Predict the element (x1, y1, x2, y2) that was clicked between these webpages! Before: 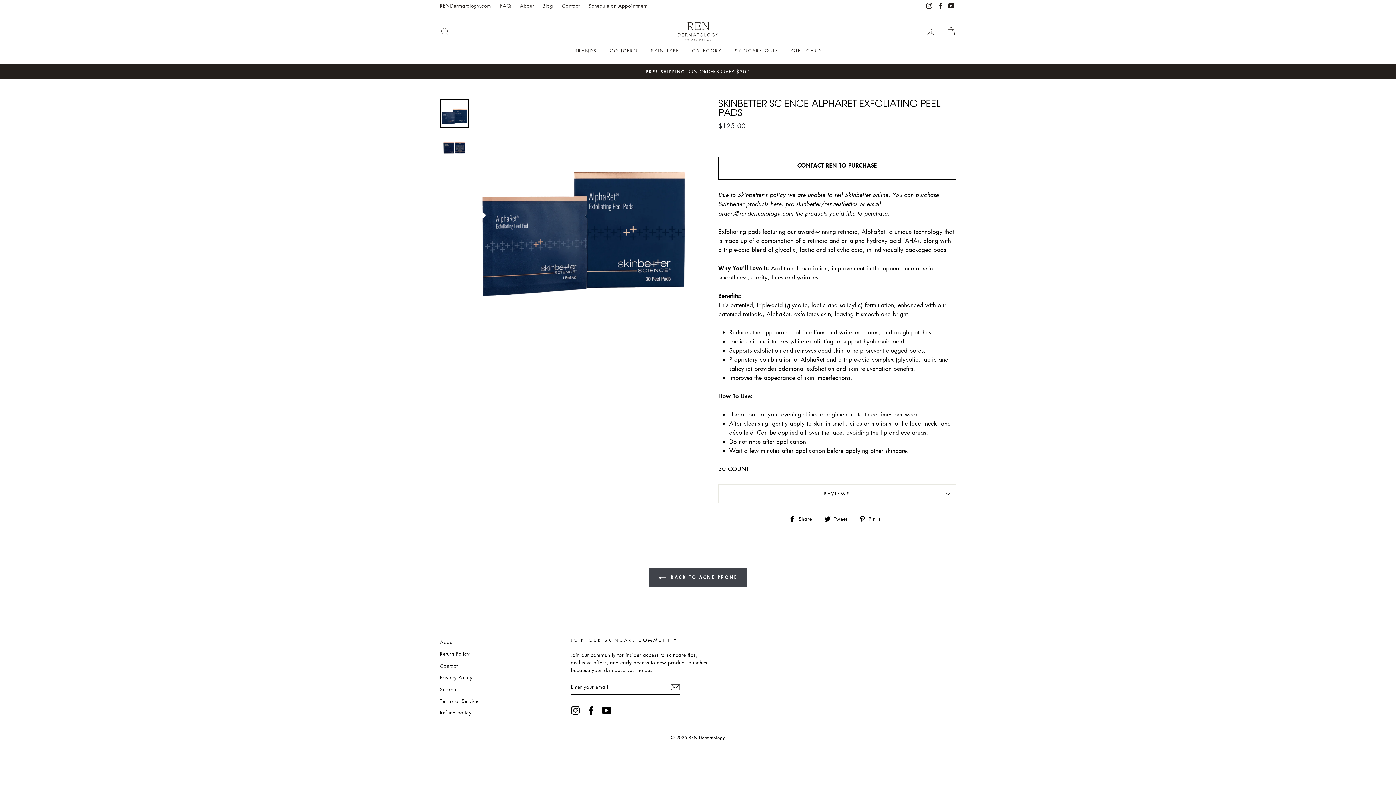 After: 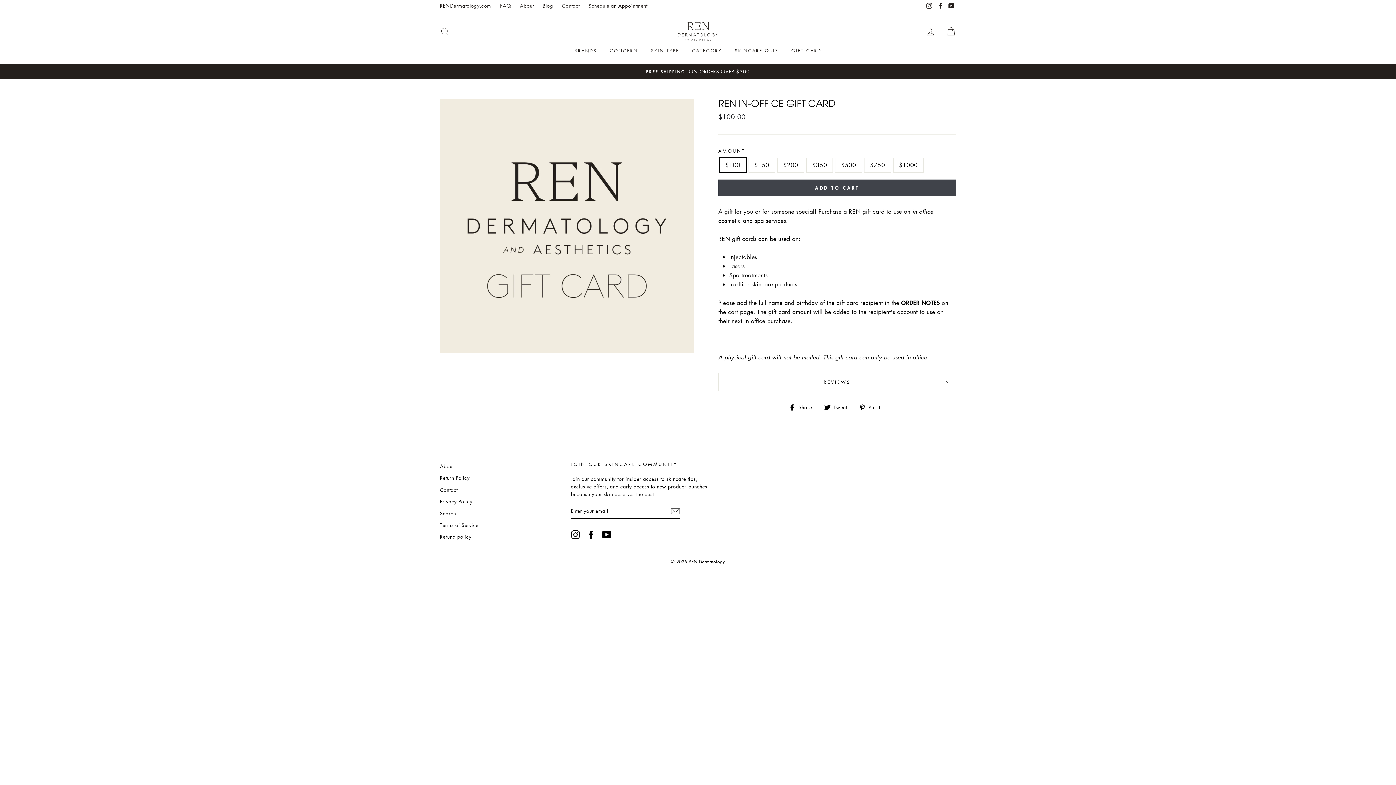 Action: bbox: (786, 44, 827, 56) label: GIFT CARD